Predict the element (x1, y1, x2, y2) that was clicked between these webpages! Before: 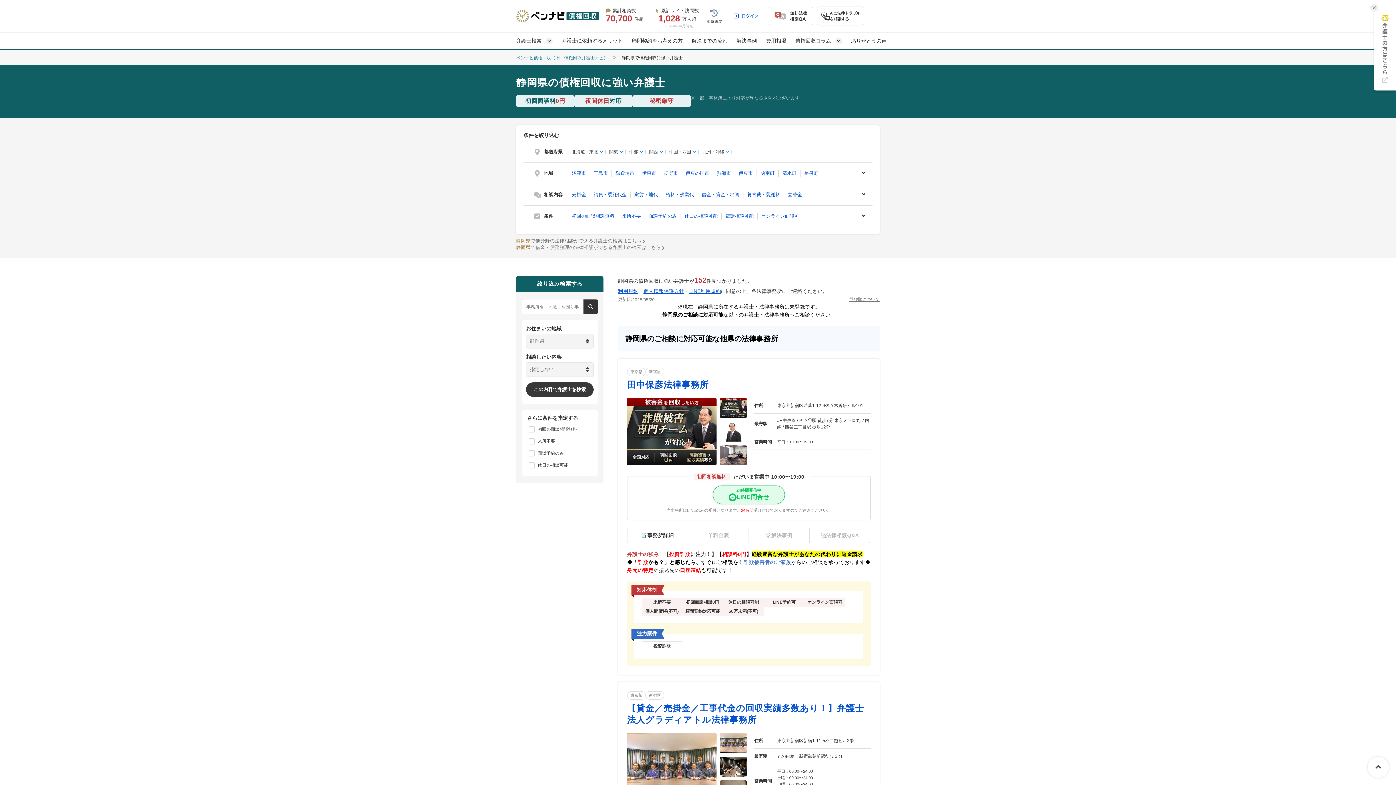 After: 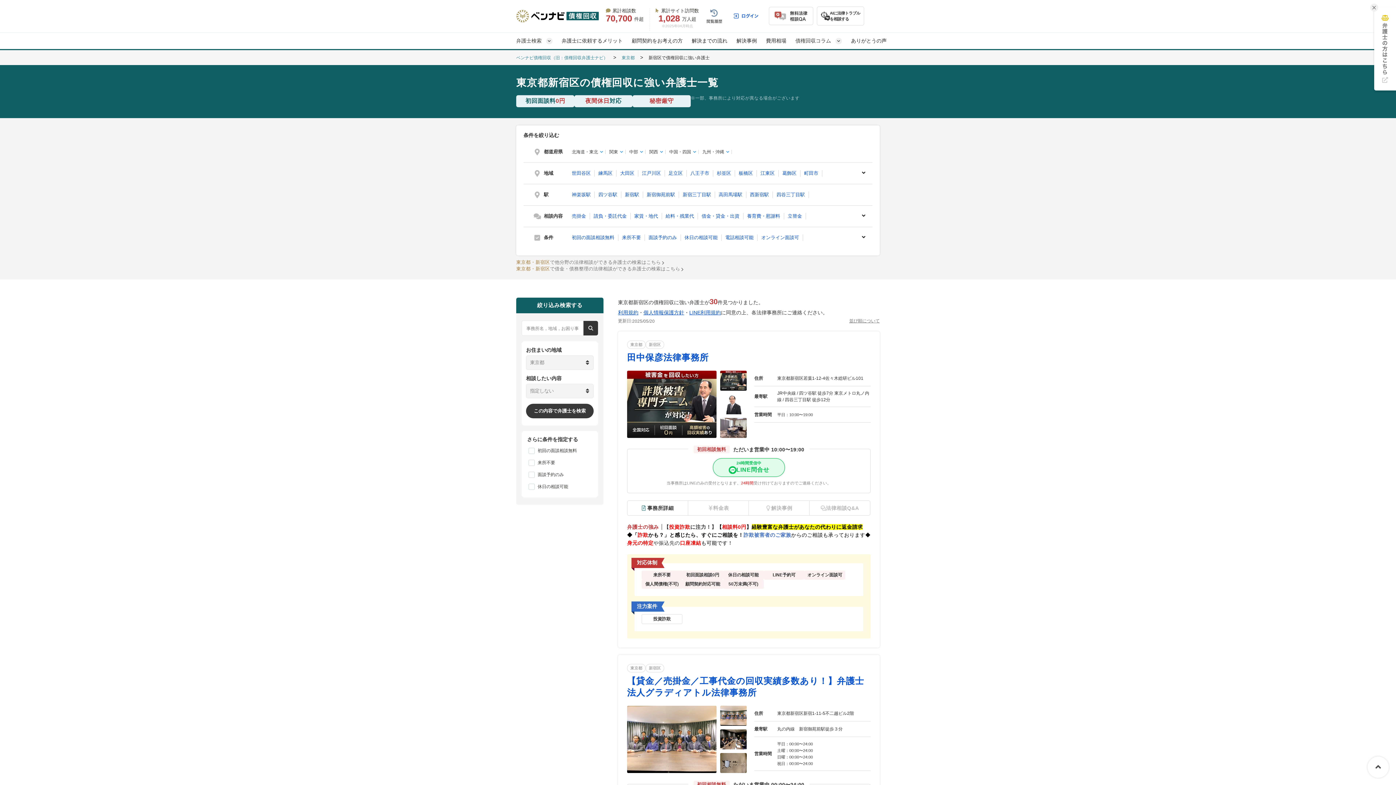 Action: bbox: (645, 691, 664, 700) label: 新宿区